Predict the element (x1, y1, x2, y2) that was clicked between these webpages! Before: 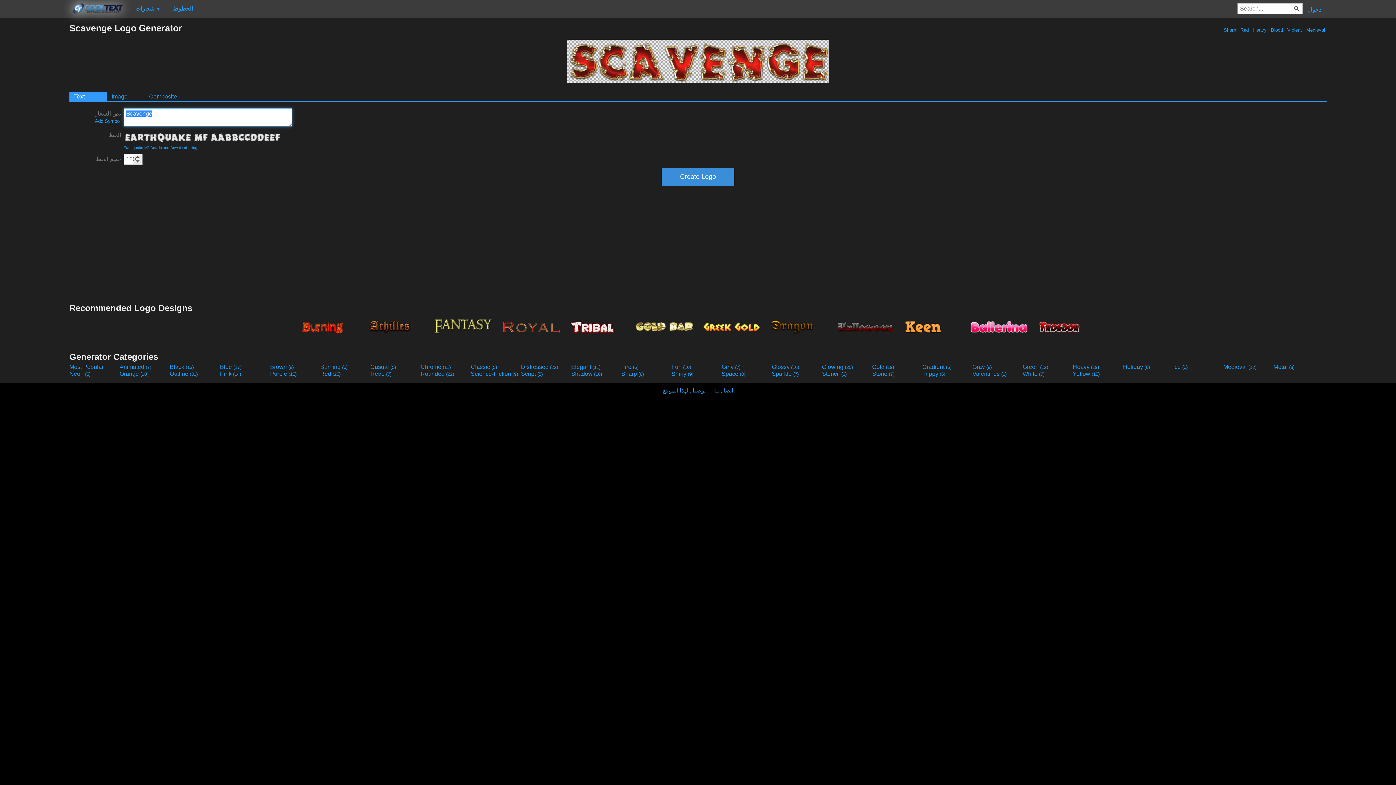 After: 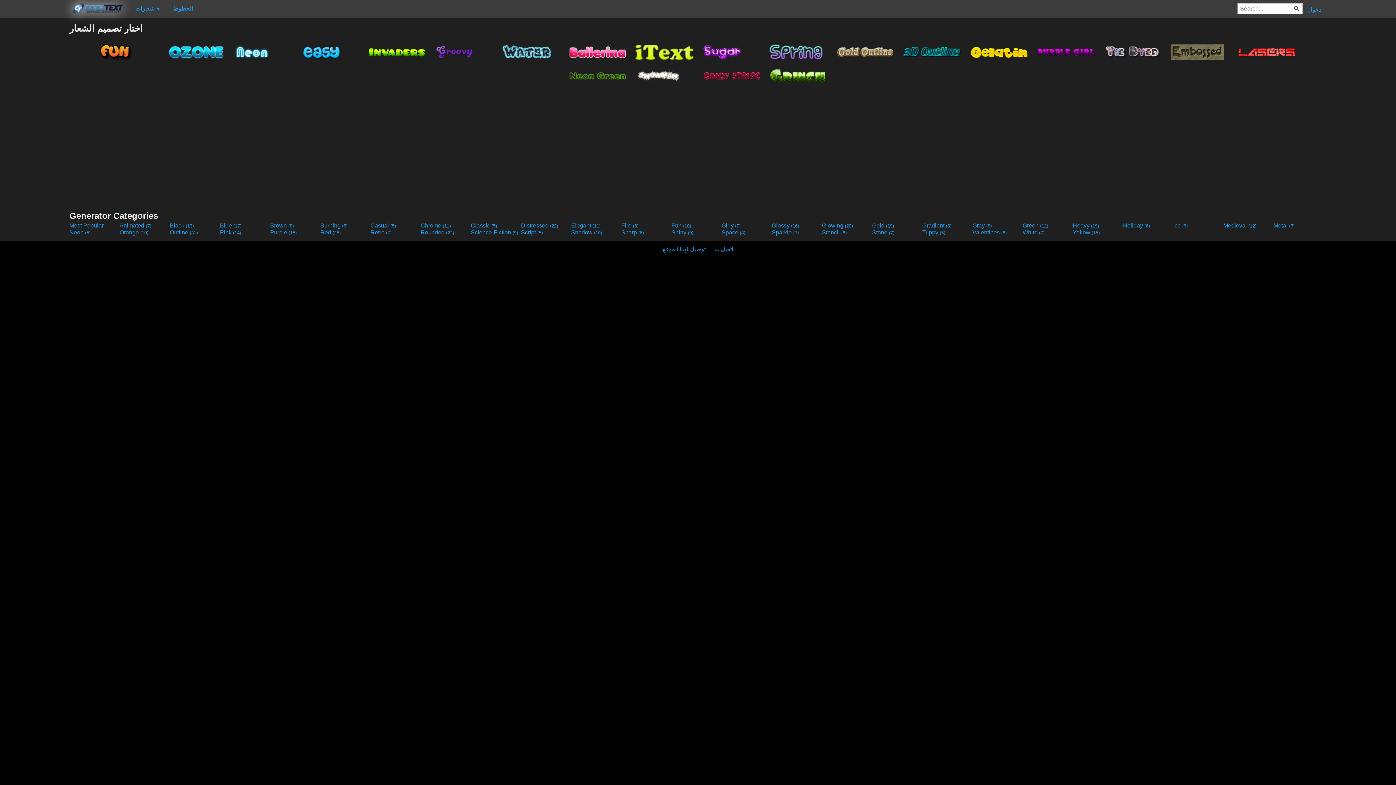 Action: bbox: (420, 370, 469, 377) label: Rounded (22)